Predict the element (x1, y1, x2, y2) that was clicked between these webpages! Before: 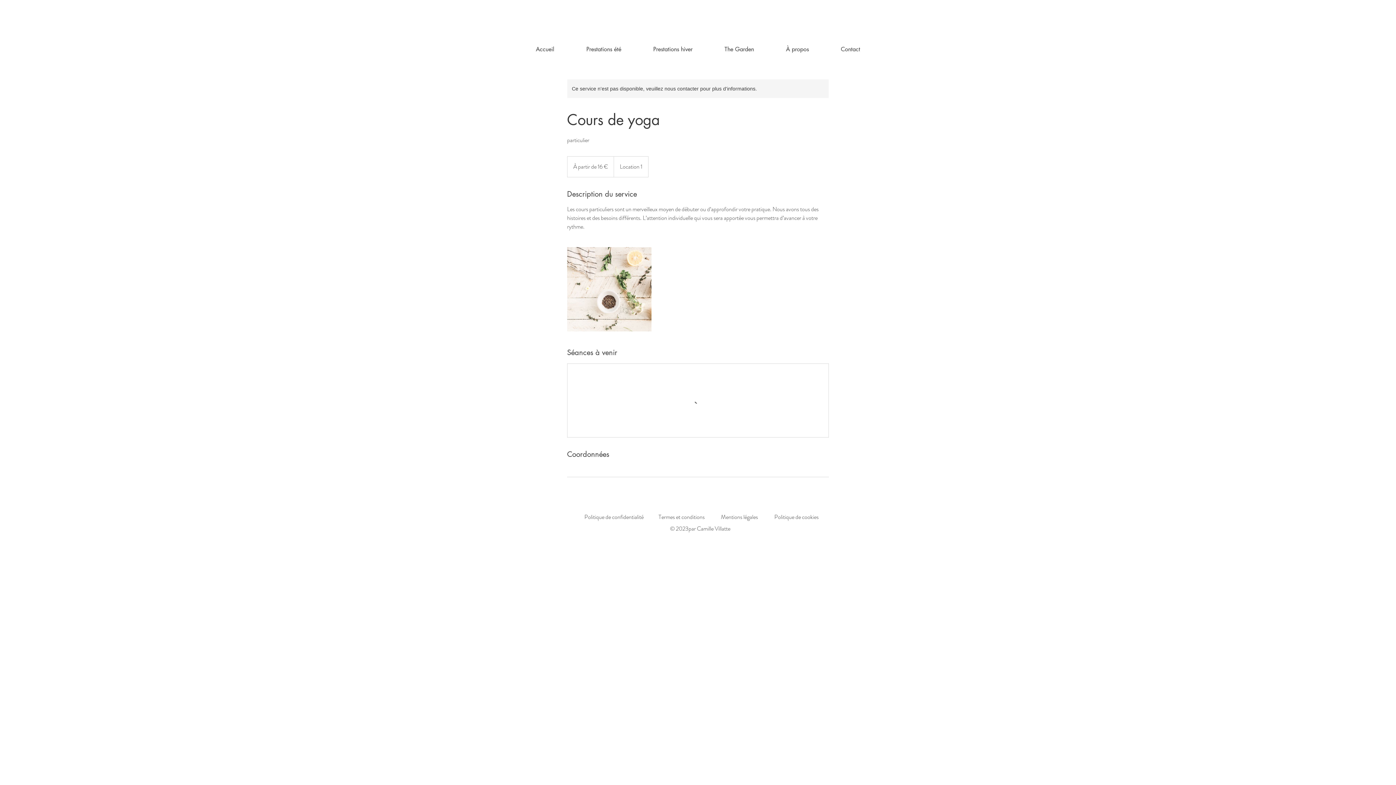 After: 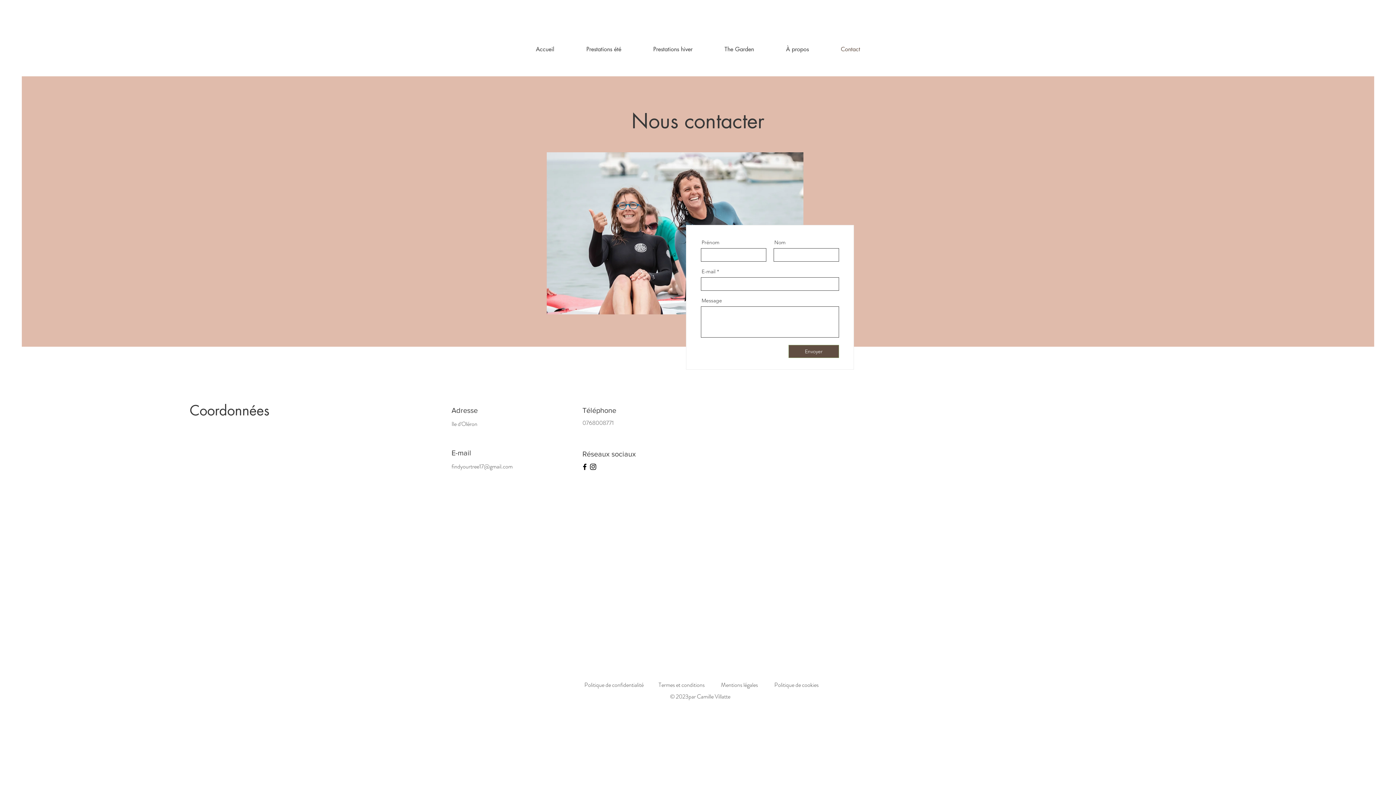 Action: bbox: (825, 40, 876, 58) label: Contact